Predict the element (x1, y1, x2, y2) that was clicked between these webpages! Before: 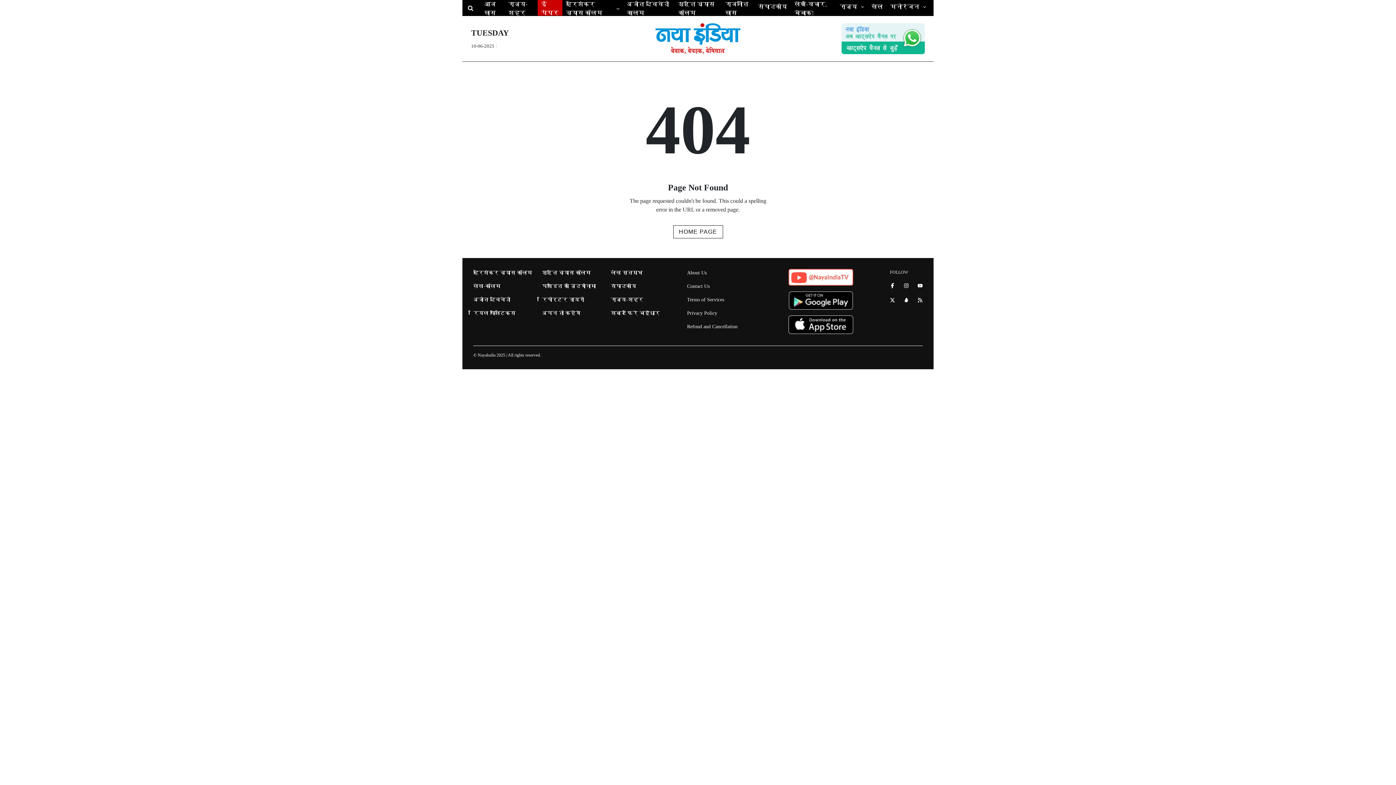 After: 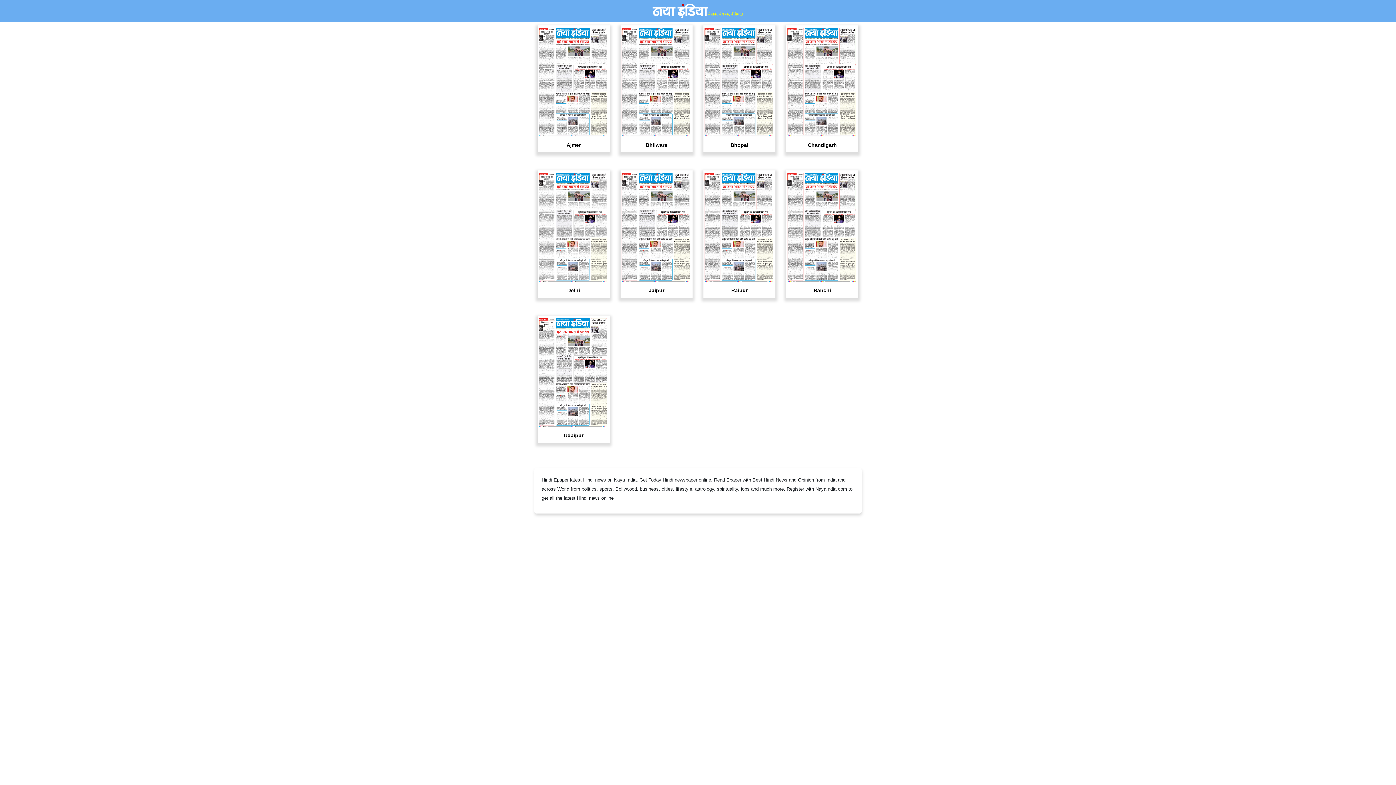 Action: bbox: (537, 1, 562, 15) label: ई पेपर